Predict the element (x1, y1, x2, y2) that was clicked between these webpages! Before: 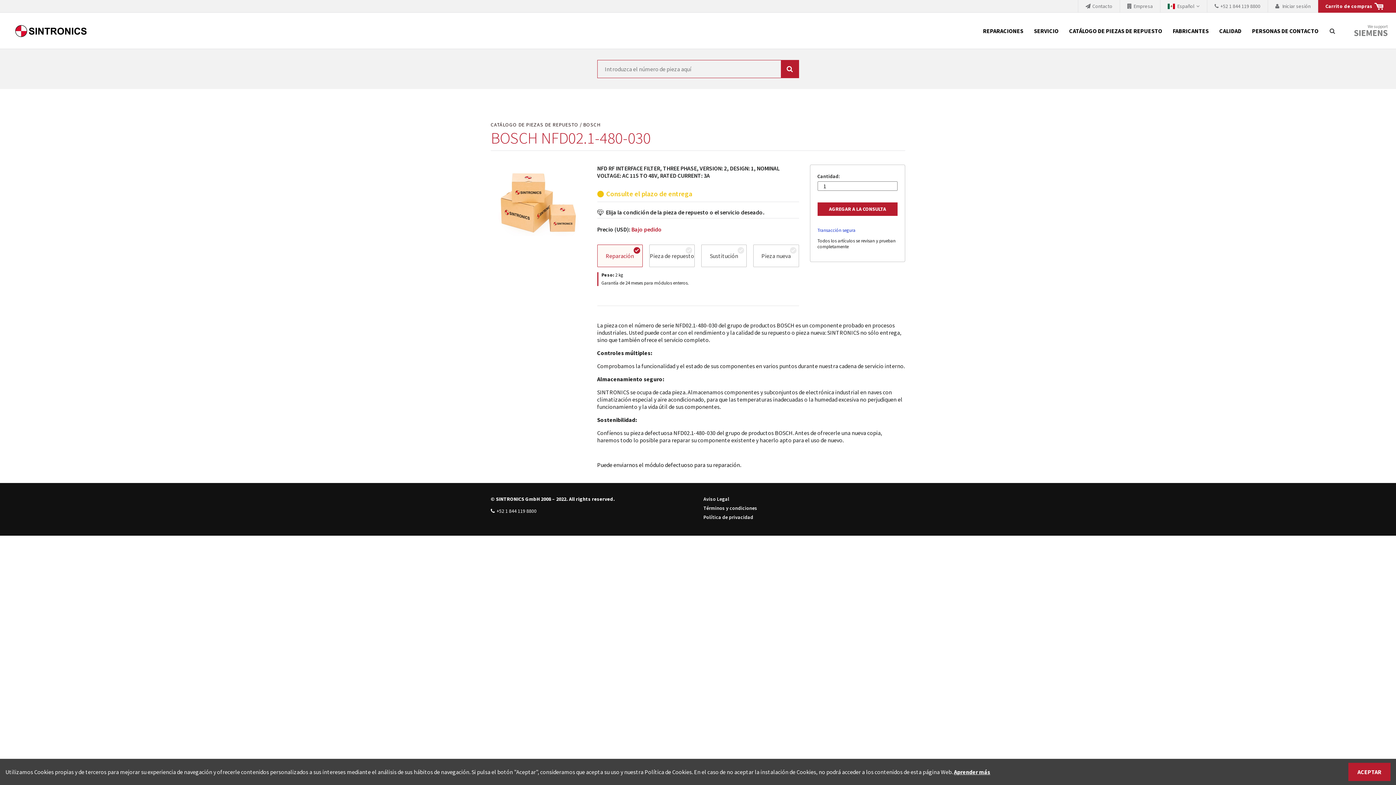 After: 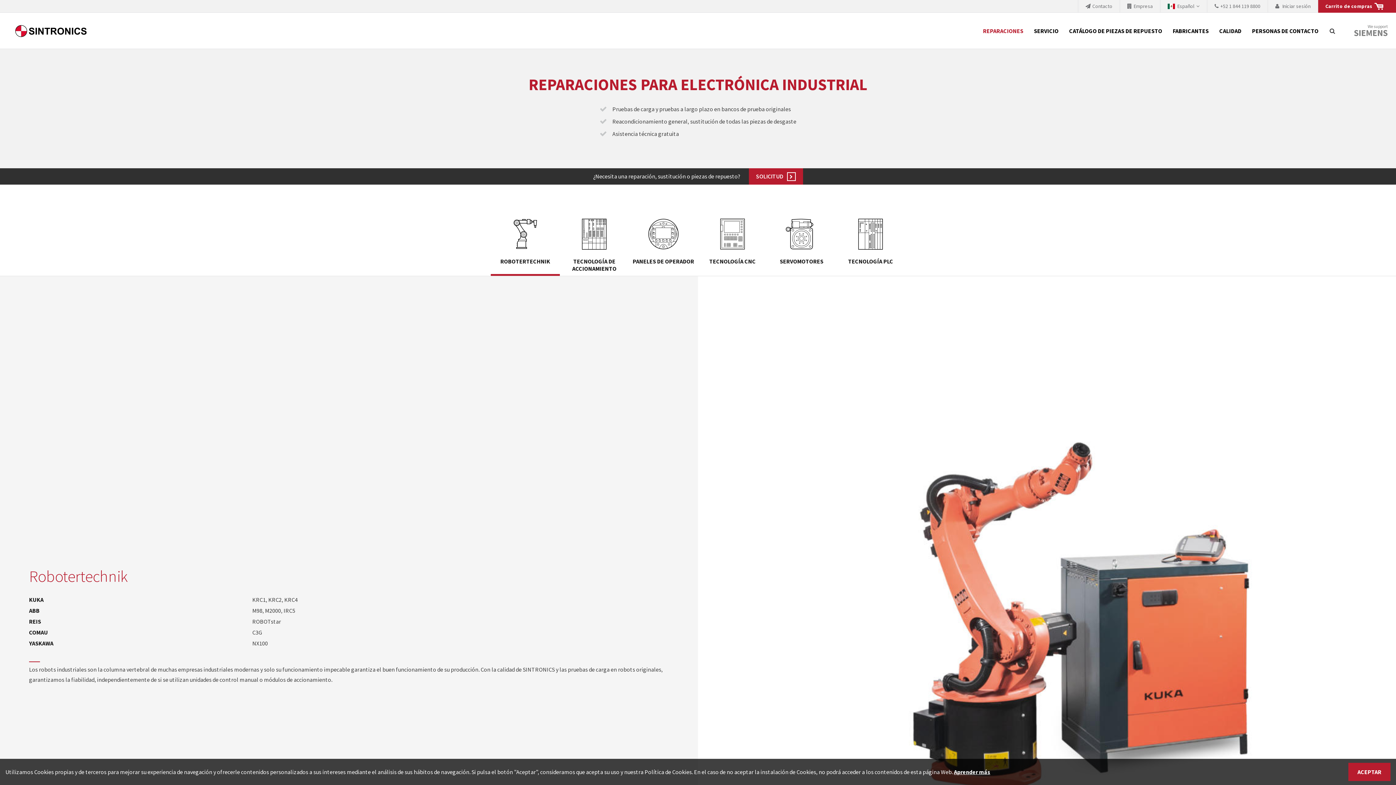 Action: bbox: (978, 12, 1028, 49) label: REPARACIONES